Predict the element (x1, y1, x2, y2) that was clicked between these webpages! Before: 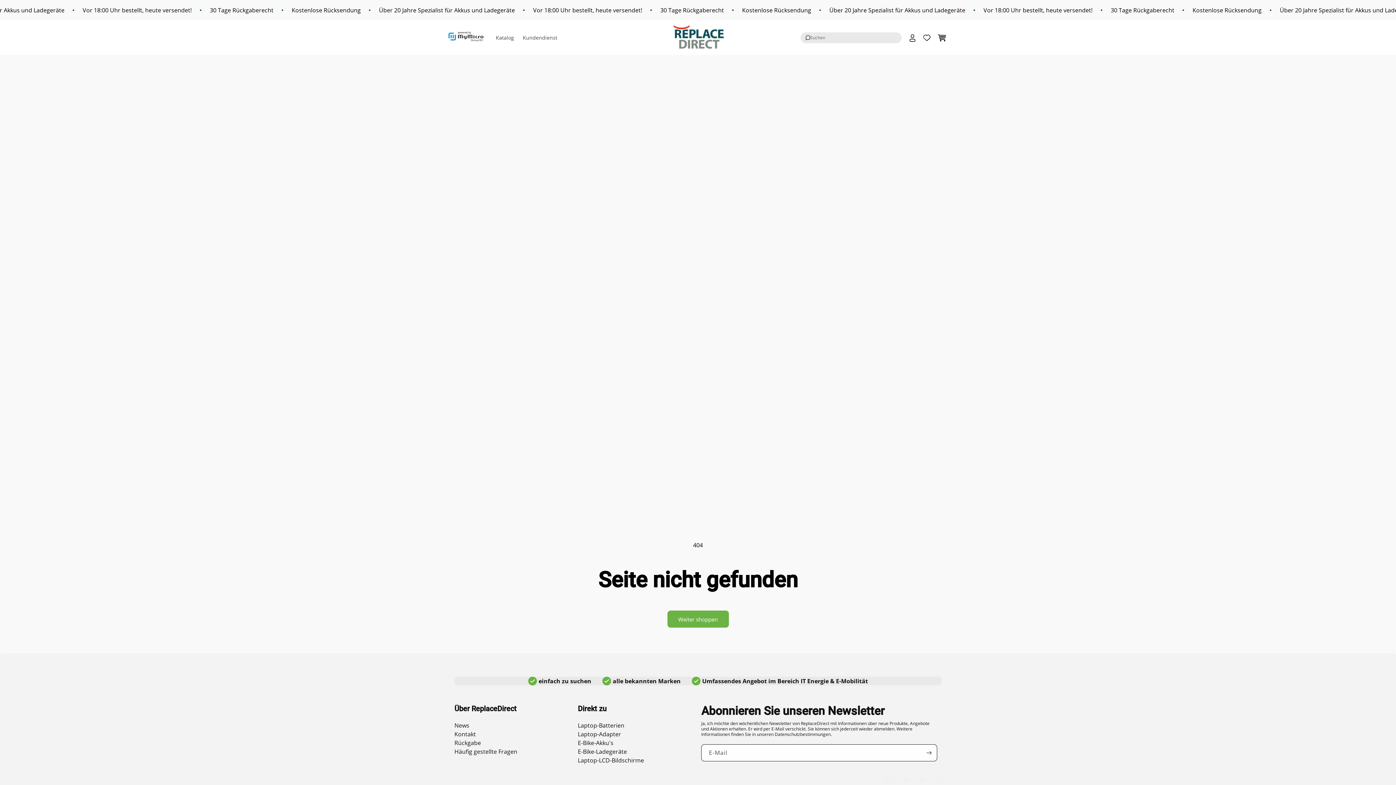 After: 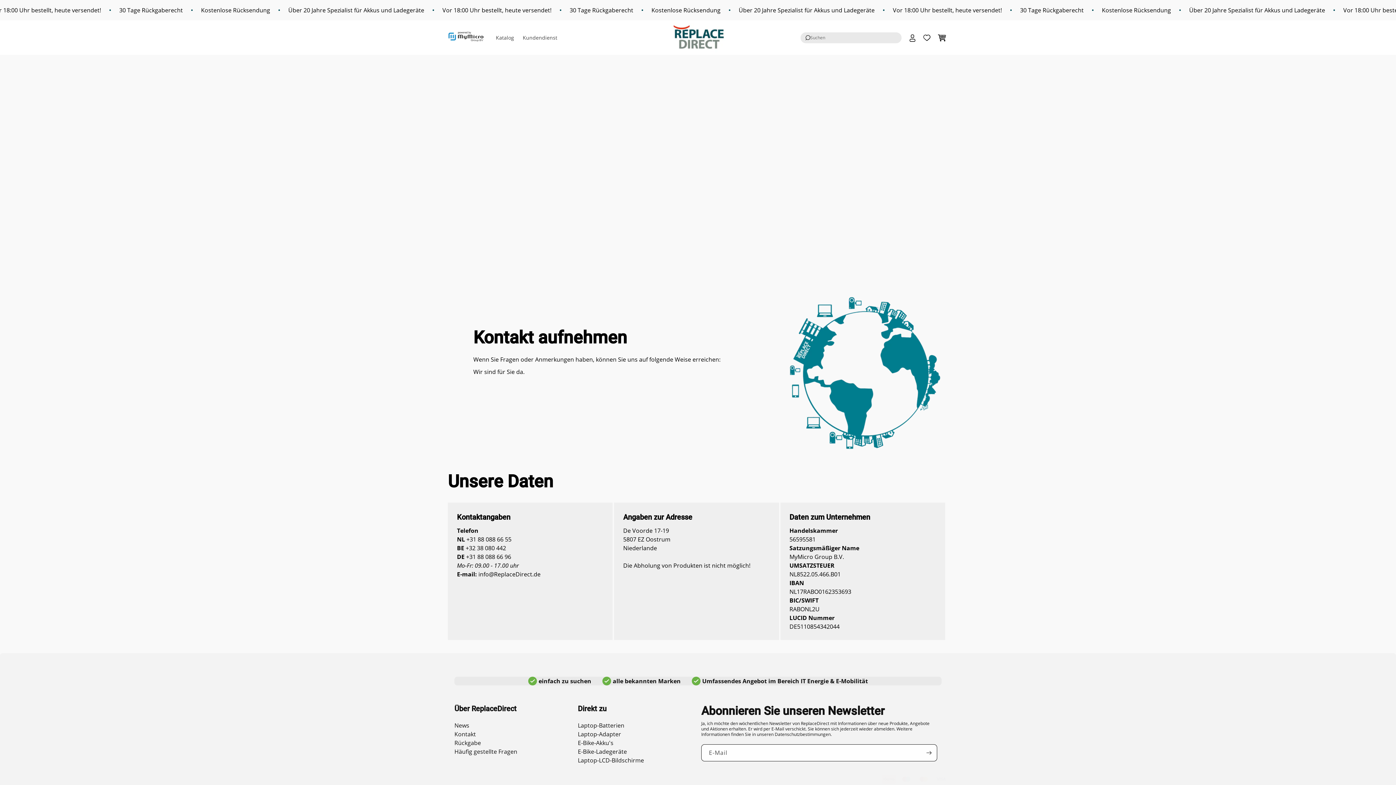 Action: label: Kontakt bbox: (454, 730, 476, 738)